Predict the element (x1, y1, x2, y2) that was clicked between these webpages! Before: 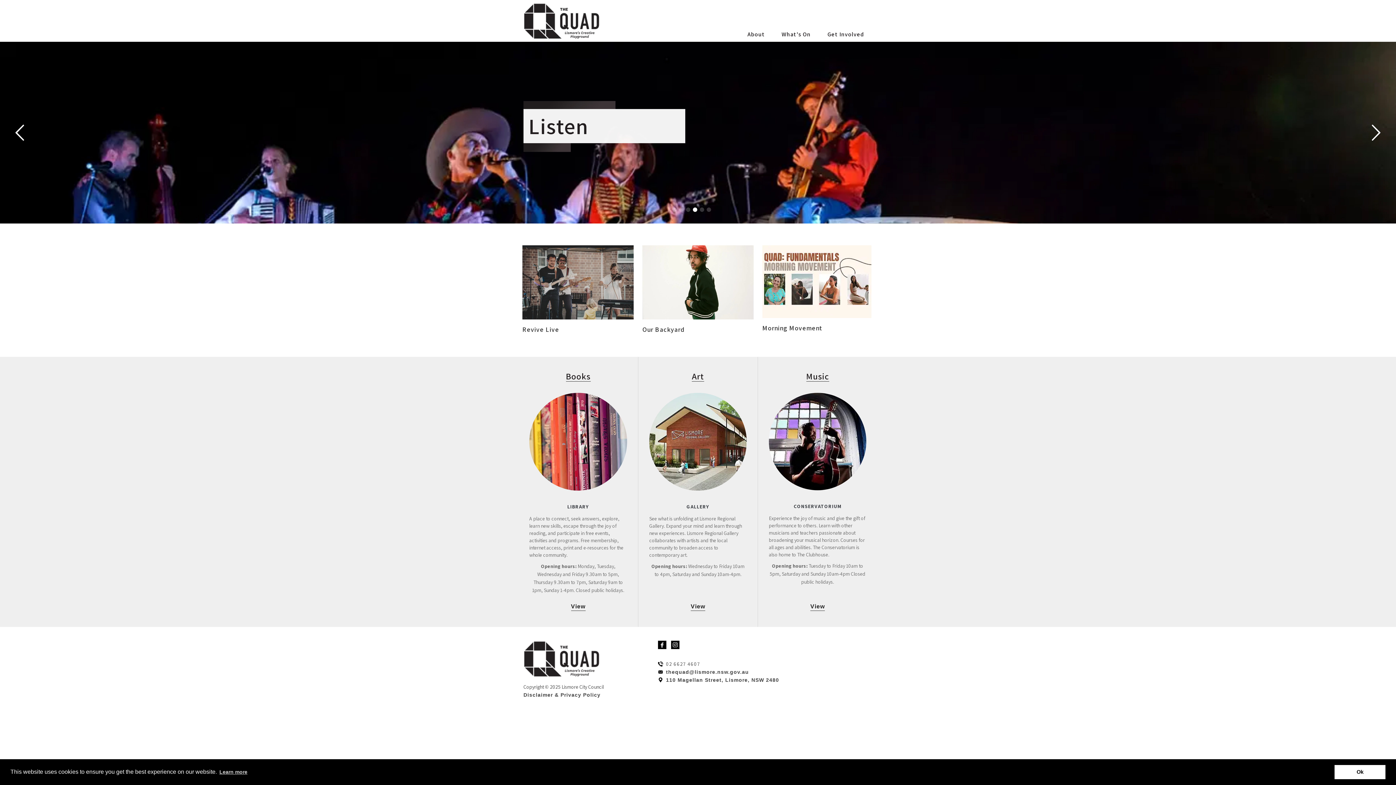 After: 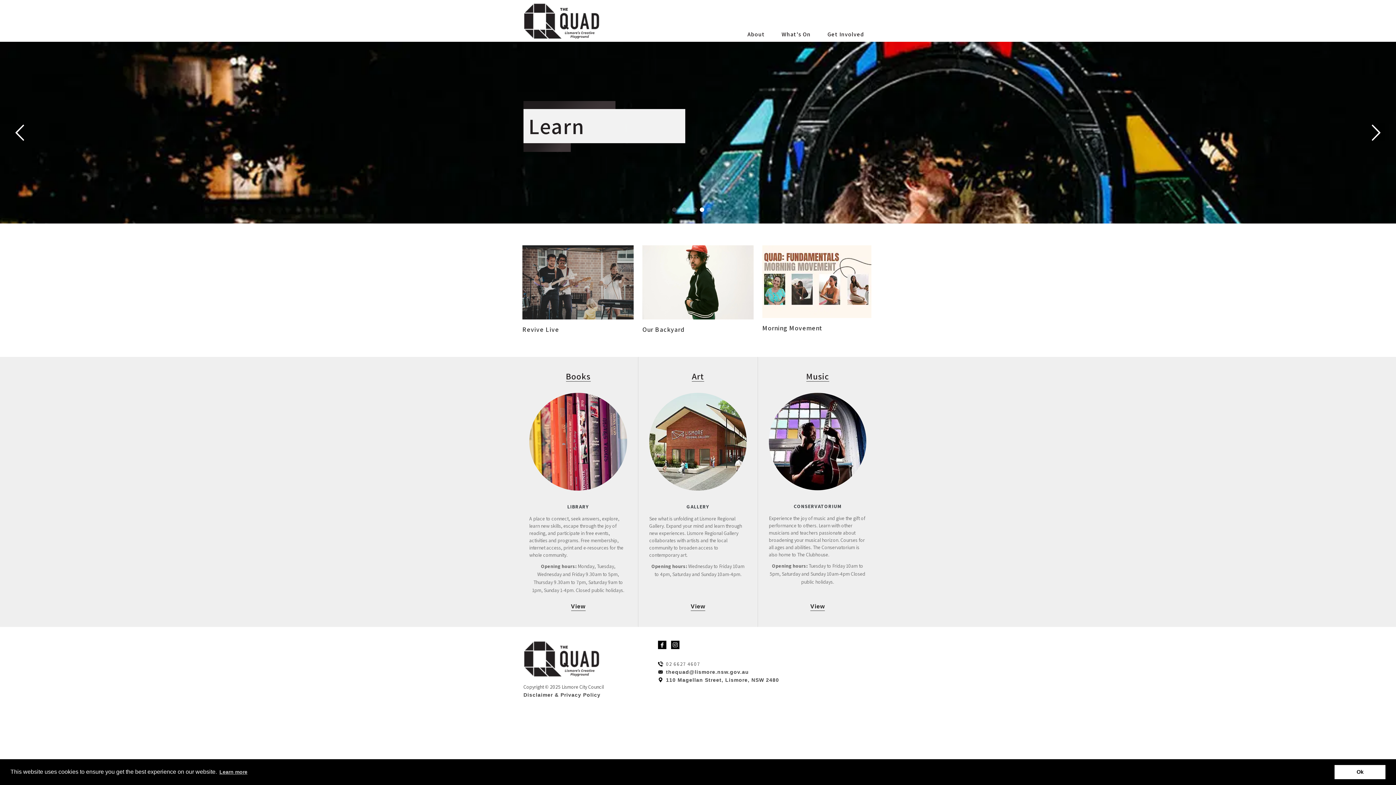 Action: bbox: (523, 641, 613, 677)